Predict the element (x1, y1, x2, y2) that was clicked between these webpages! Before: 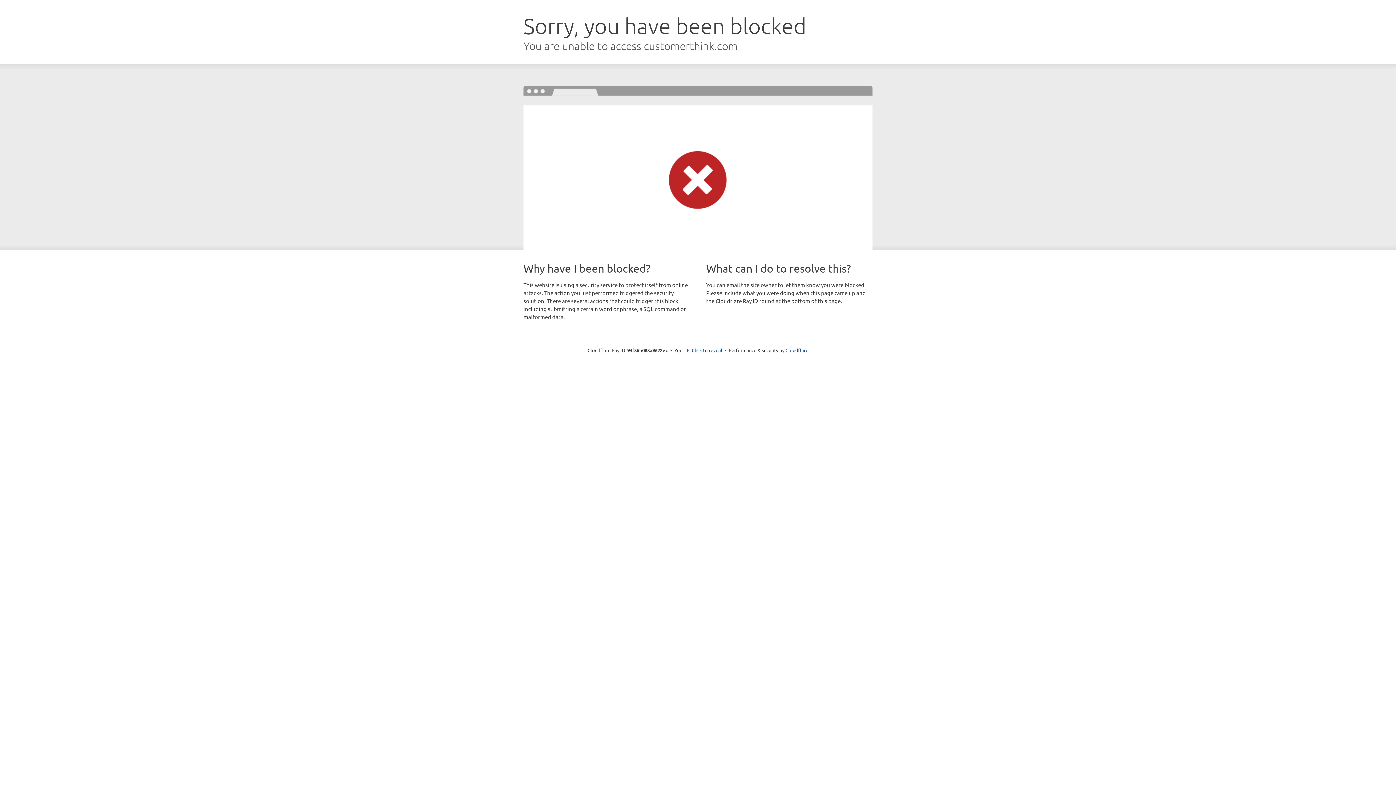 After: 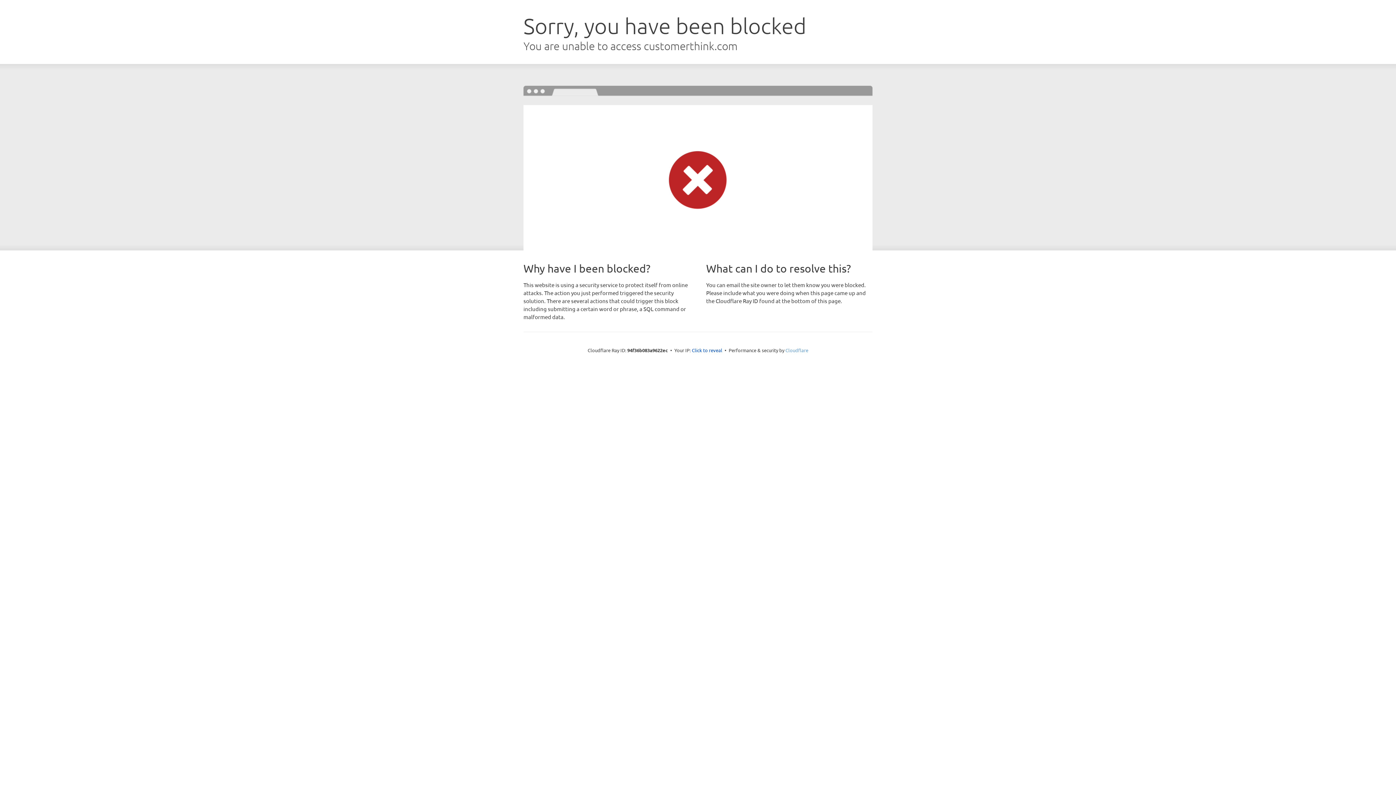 Action: label: Cloudflare bbox: (785, 347, 808, 353)